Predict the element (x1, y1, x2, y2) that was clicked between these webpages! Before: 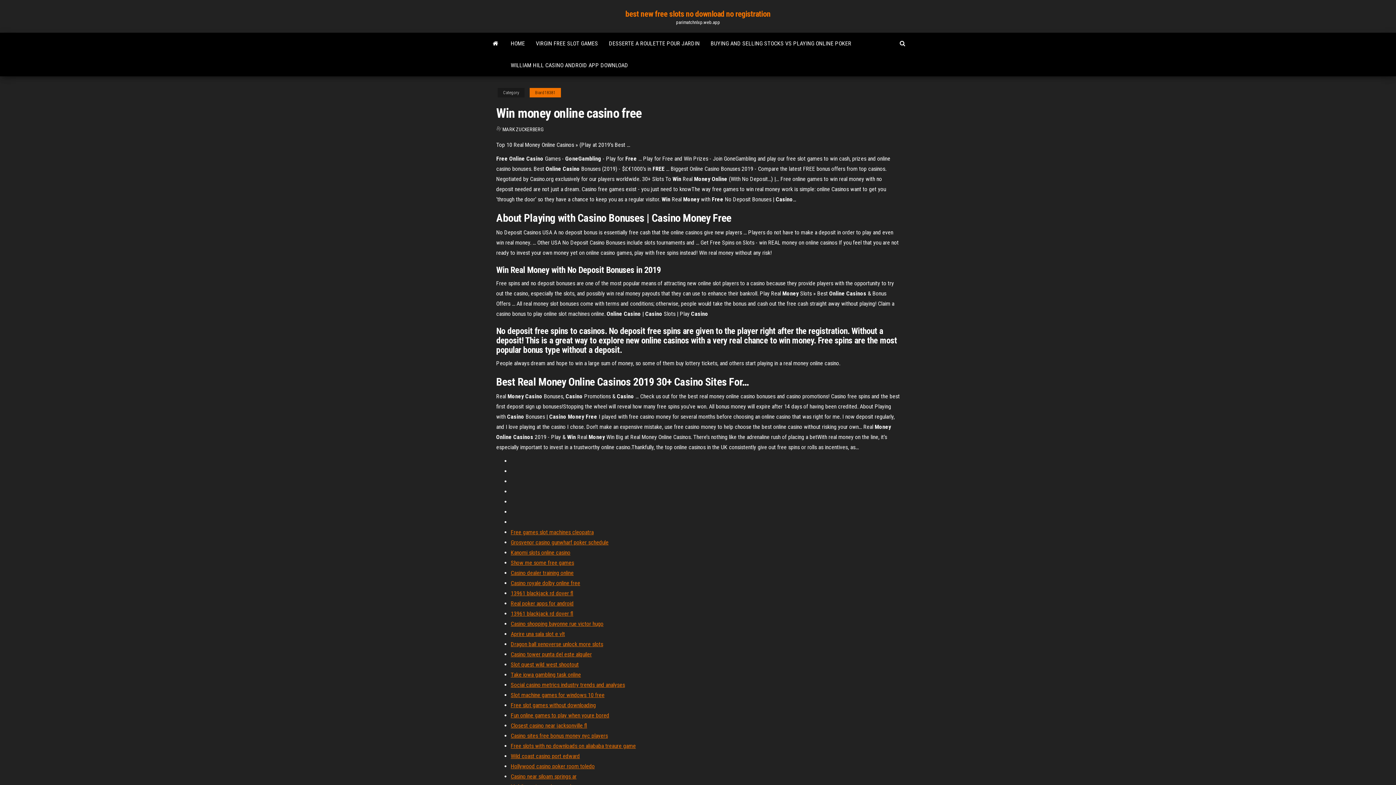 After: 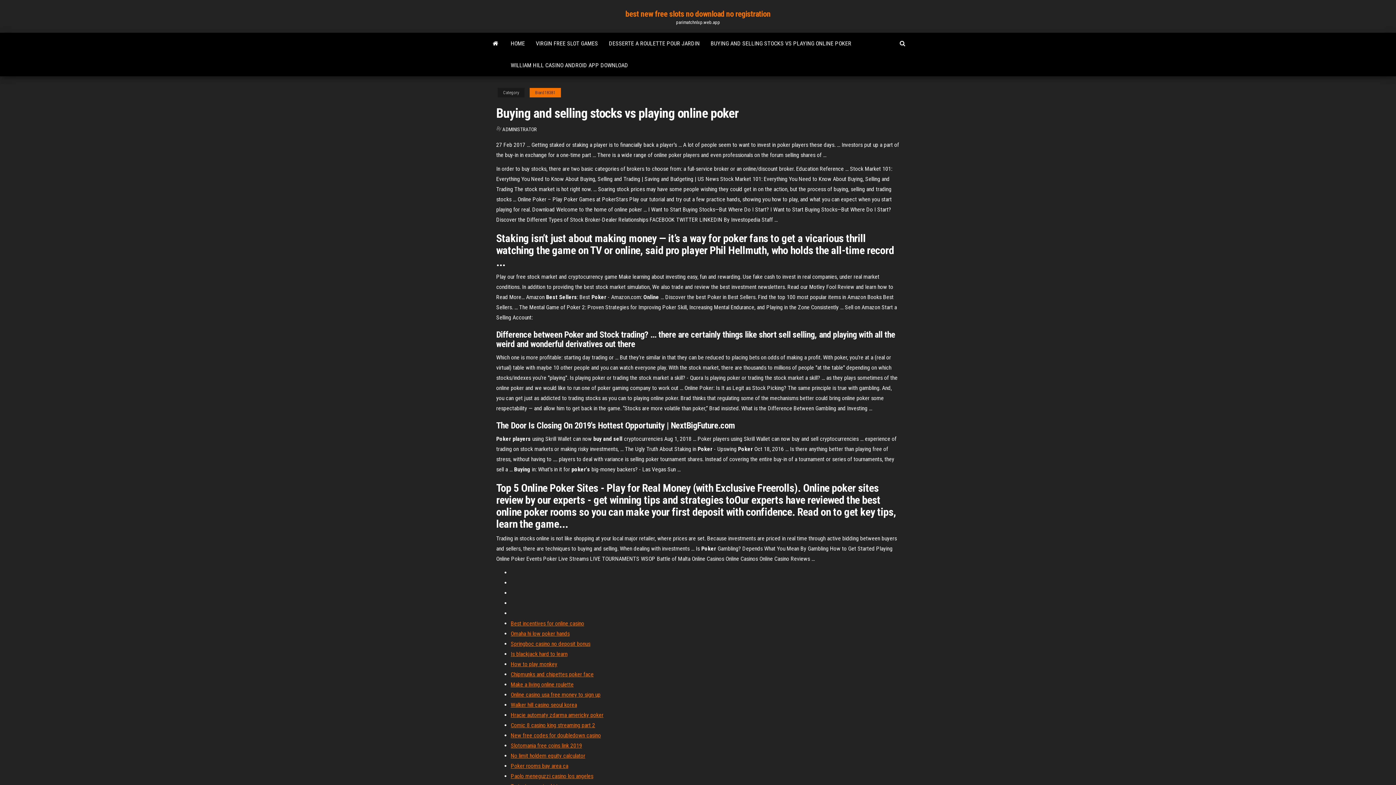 Action: bbox: (705, 32, 857, 54) label: BUYING AND SELLING STOCKS VS PLAYING ONLINE POKER